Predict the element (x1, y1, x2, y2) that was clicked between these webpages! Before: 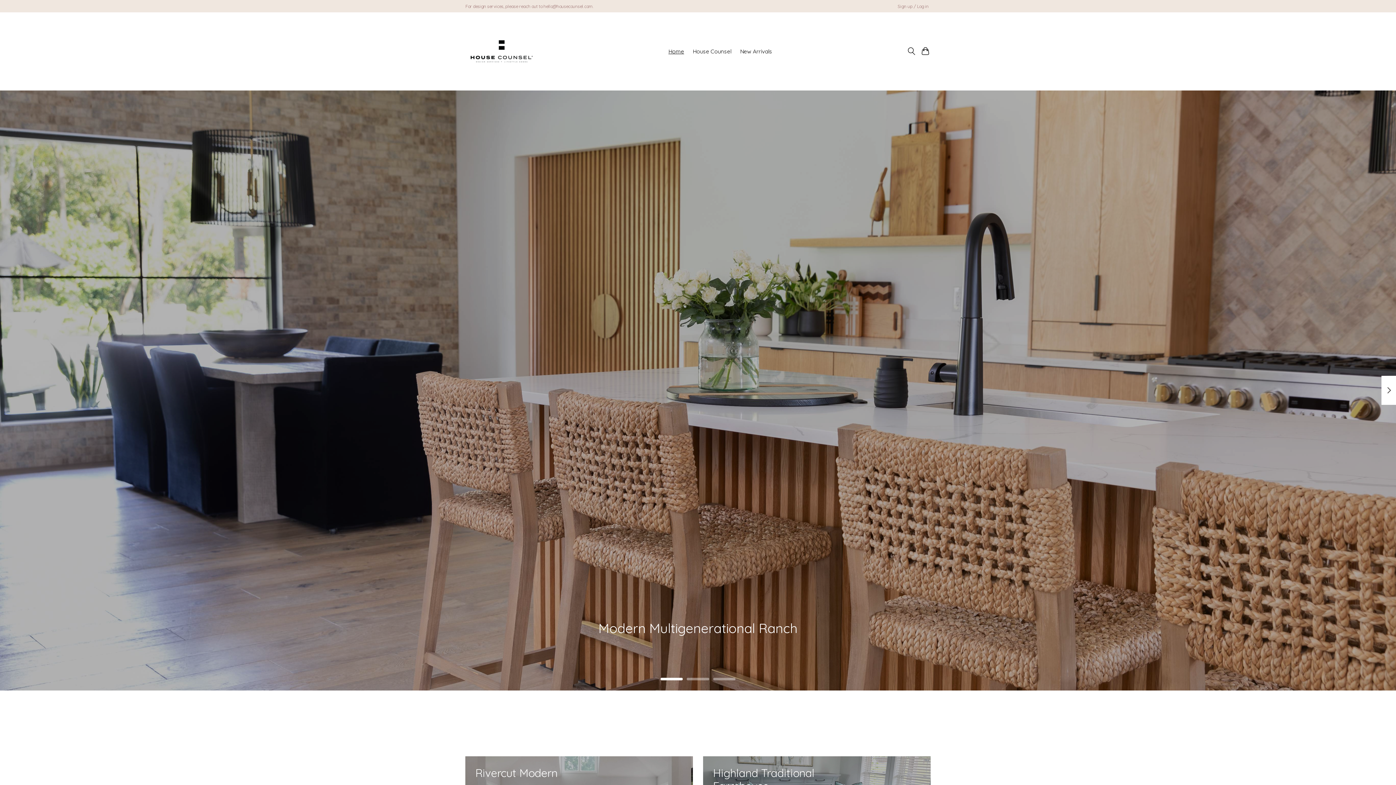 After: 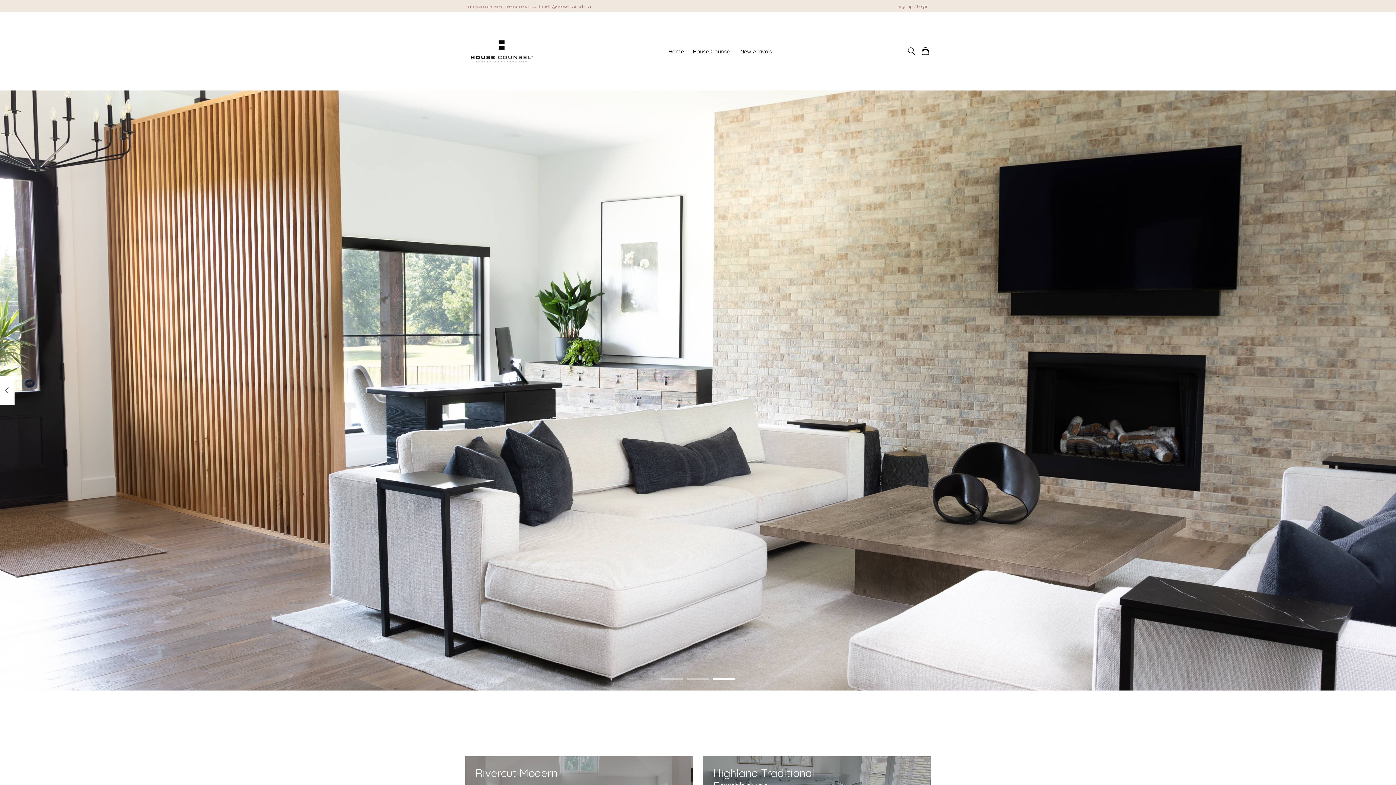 Action: bbox: (713, 678, 735, 680)